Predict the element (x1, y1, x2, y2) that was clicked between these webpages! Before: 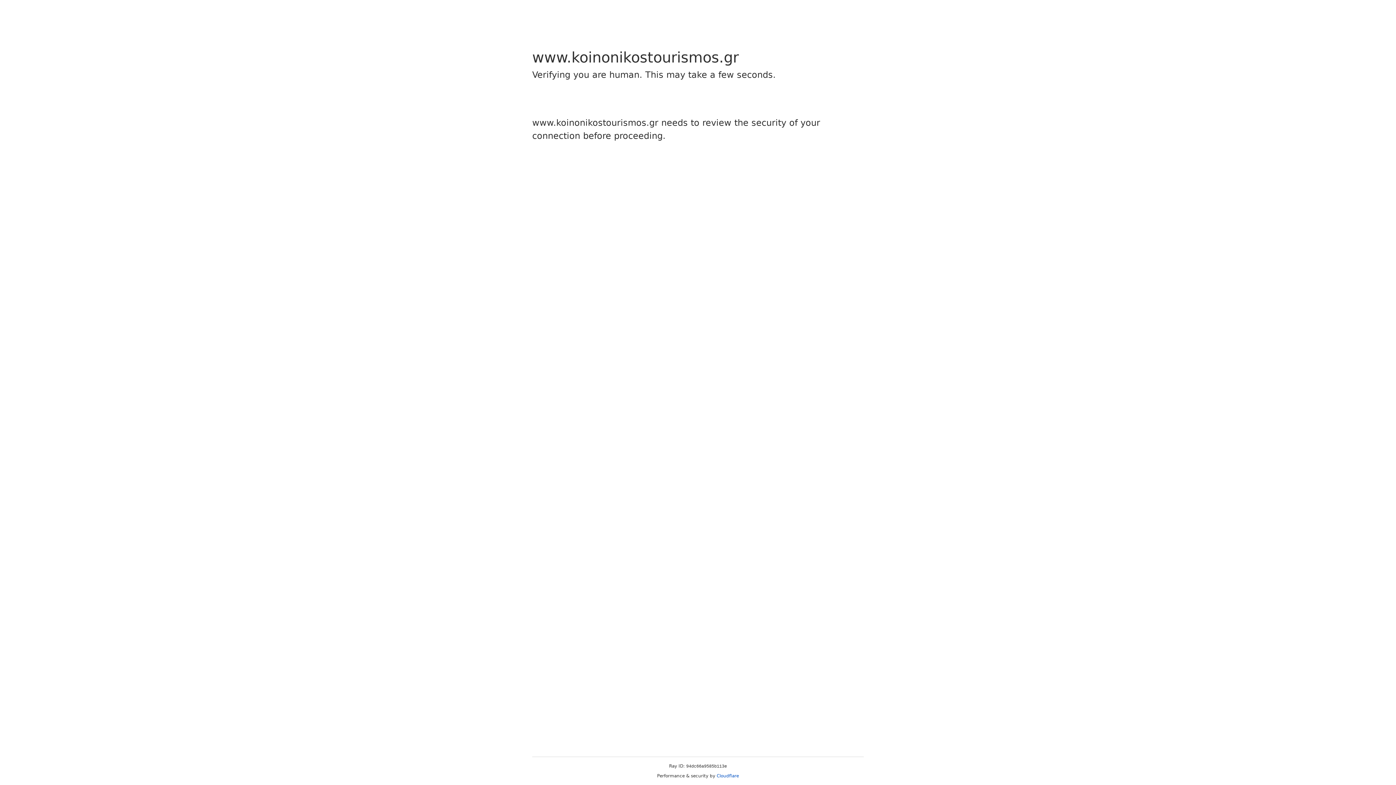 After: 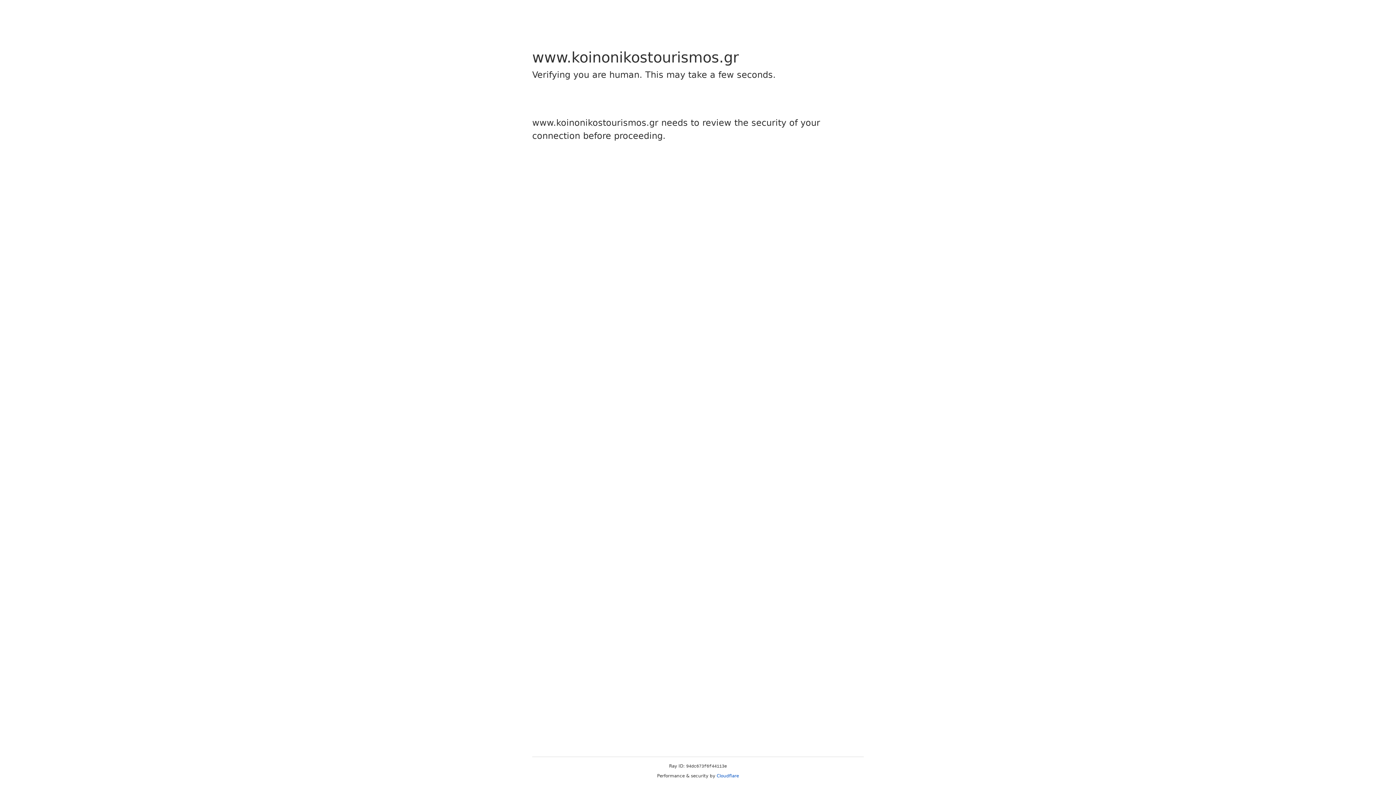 Action: label: Cloudflare bbox: (716, 773, 739, 778)